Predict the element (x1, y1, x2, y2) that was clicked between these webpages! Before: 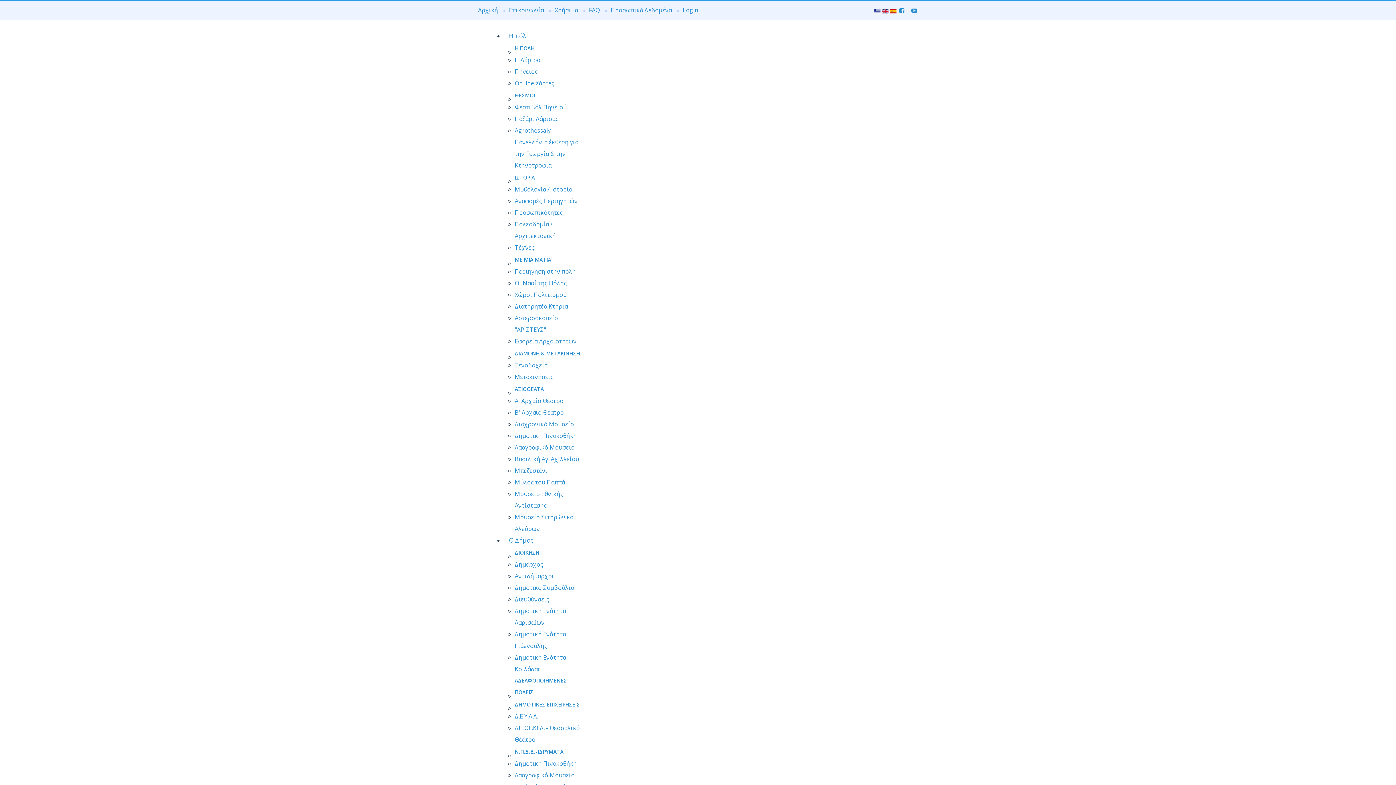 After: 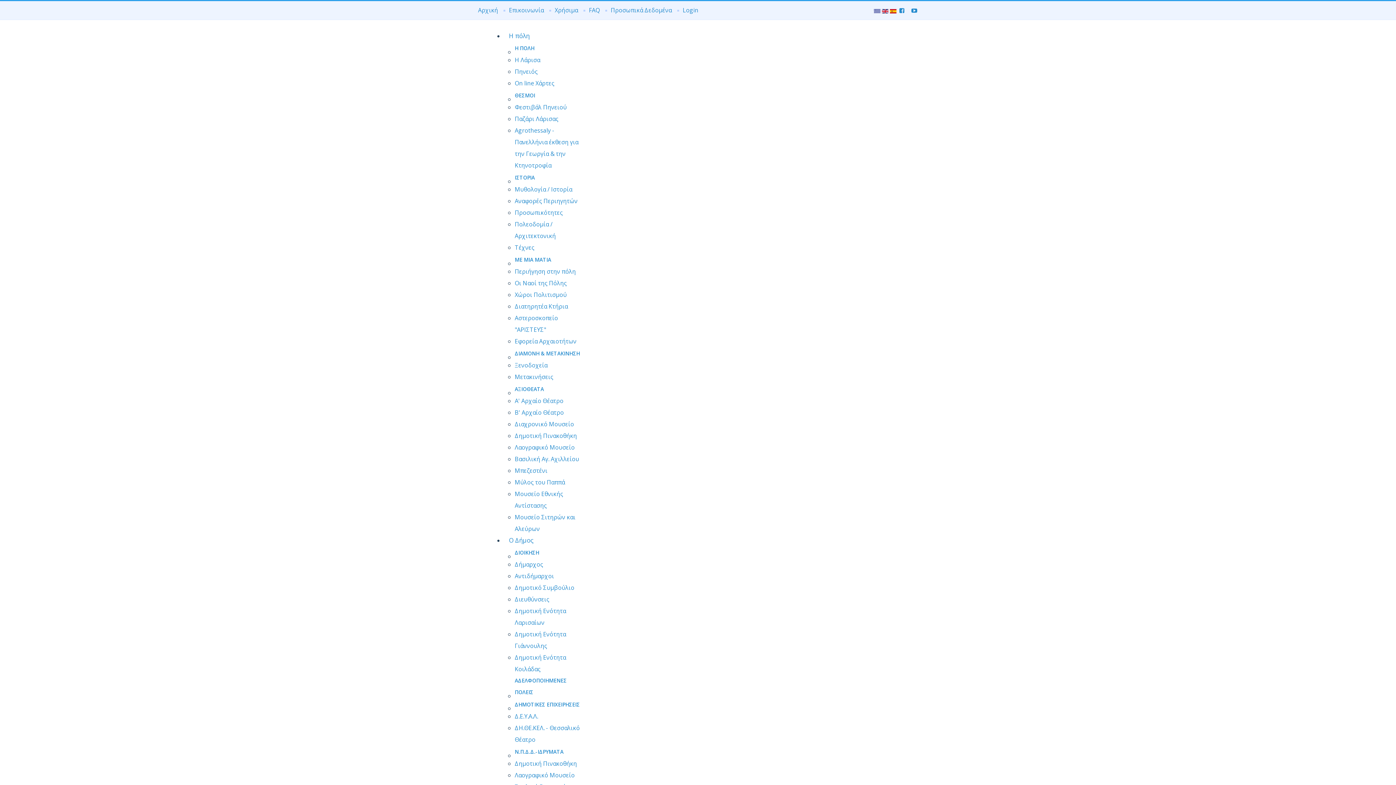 Action: bbox: (514, 361, 547, 369) label: Ξενοδοχεία